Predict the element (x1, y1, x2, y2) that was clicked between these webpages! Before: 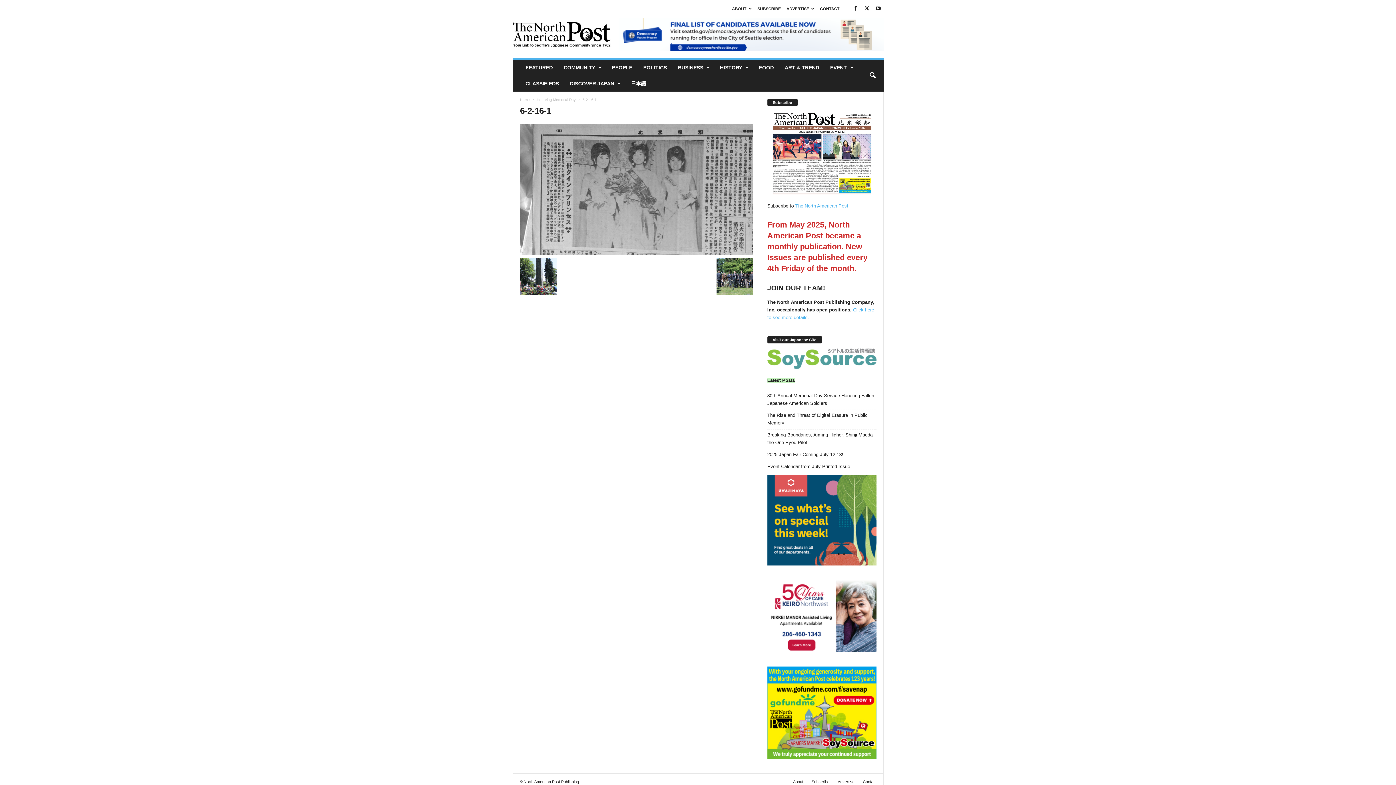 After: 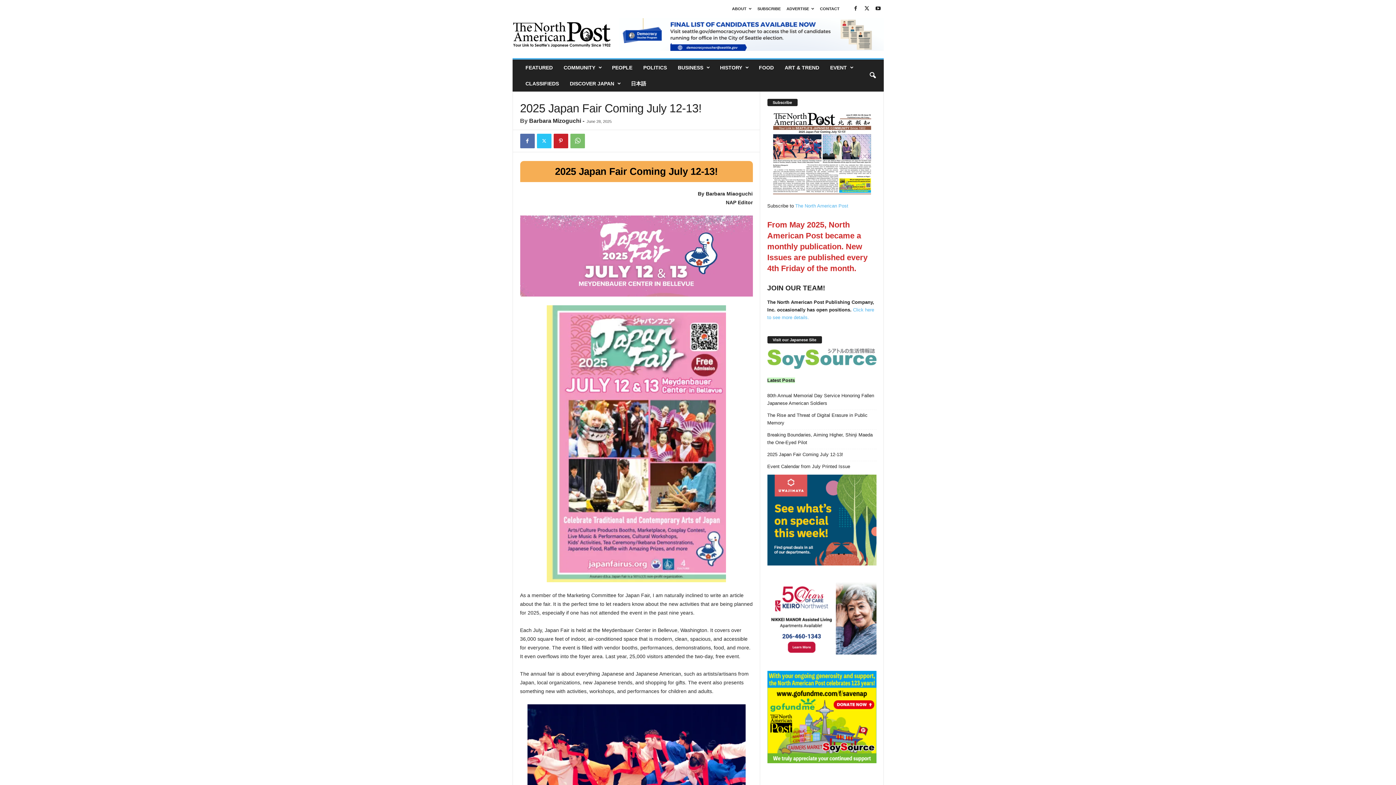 Action: label: 2025 Japan Fair Coming July 12-13! bbox: (767, 450, 876, 458)